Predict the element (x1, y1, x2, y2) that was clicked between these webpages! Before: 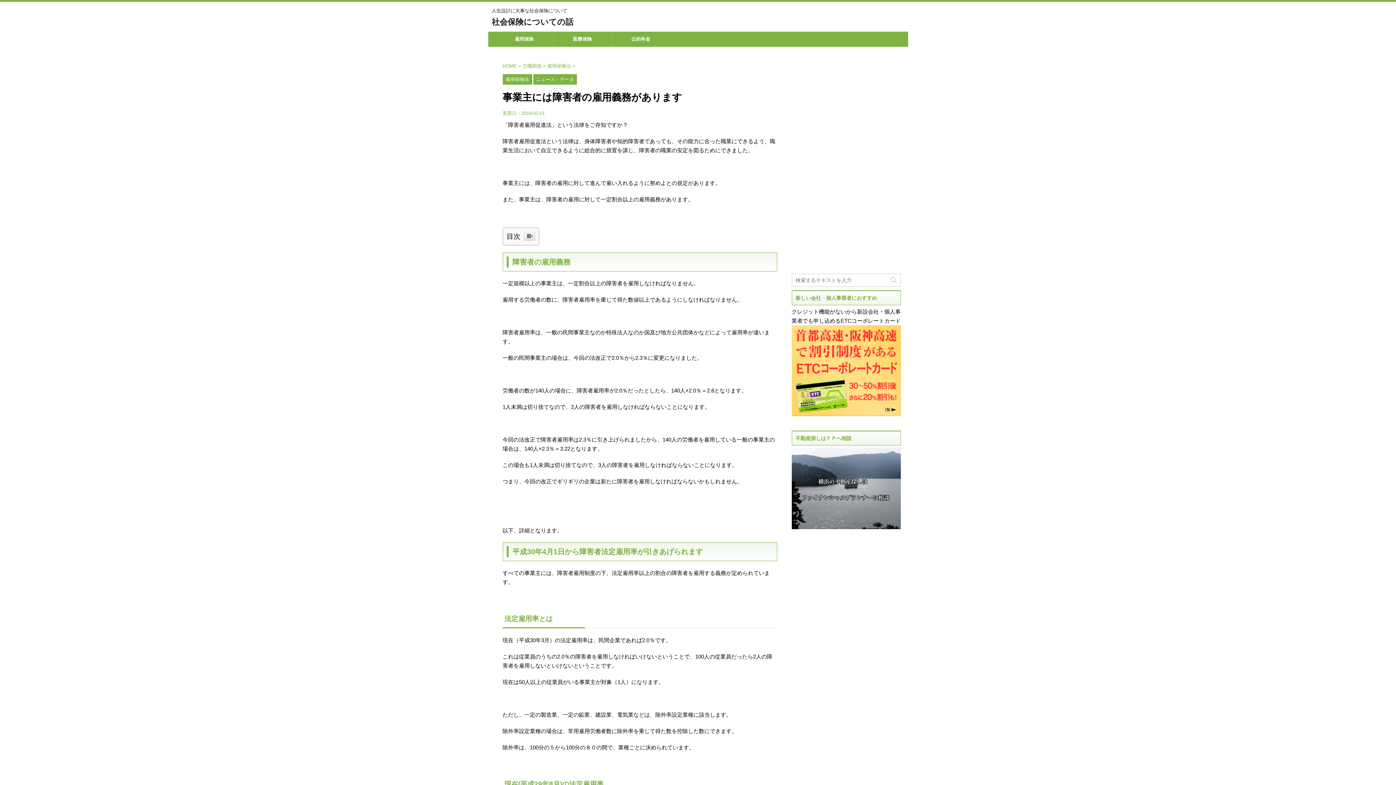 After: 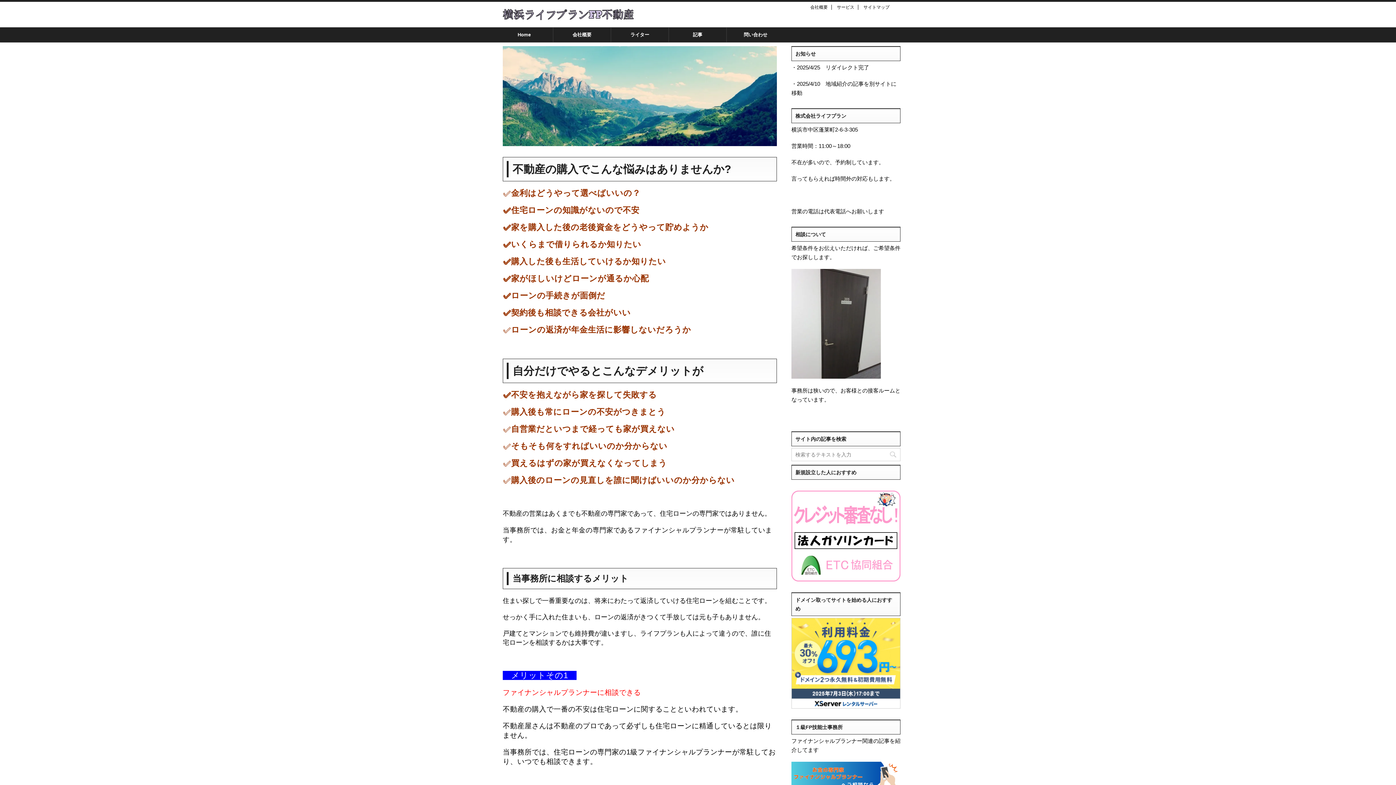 Action: bbox: (791, 522, 900, 529)